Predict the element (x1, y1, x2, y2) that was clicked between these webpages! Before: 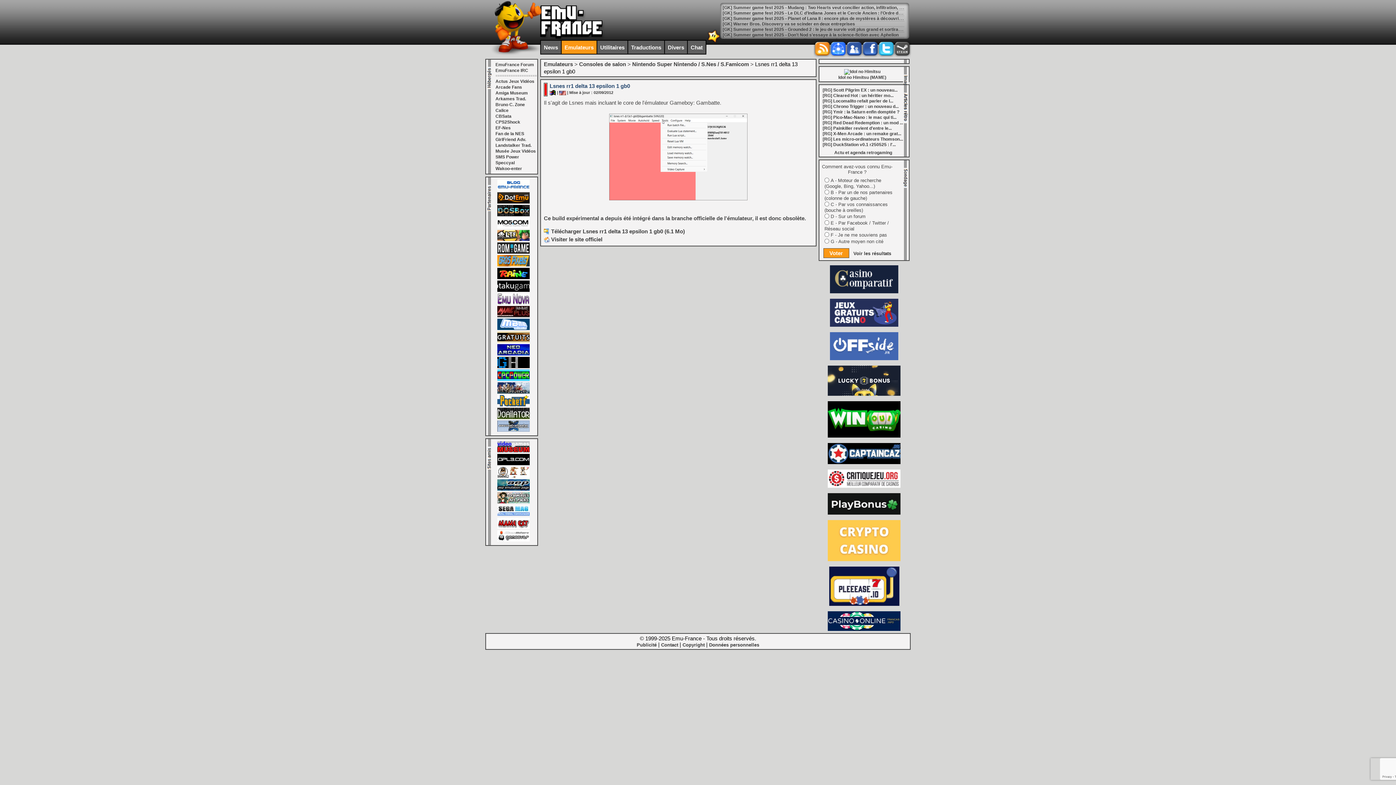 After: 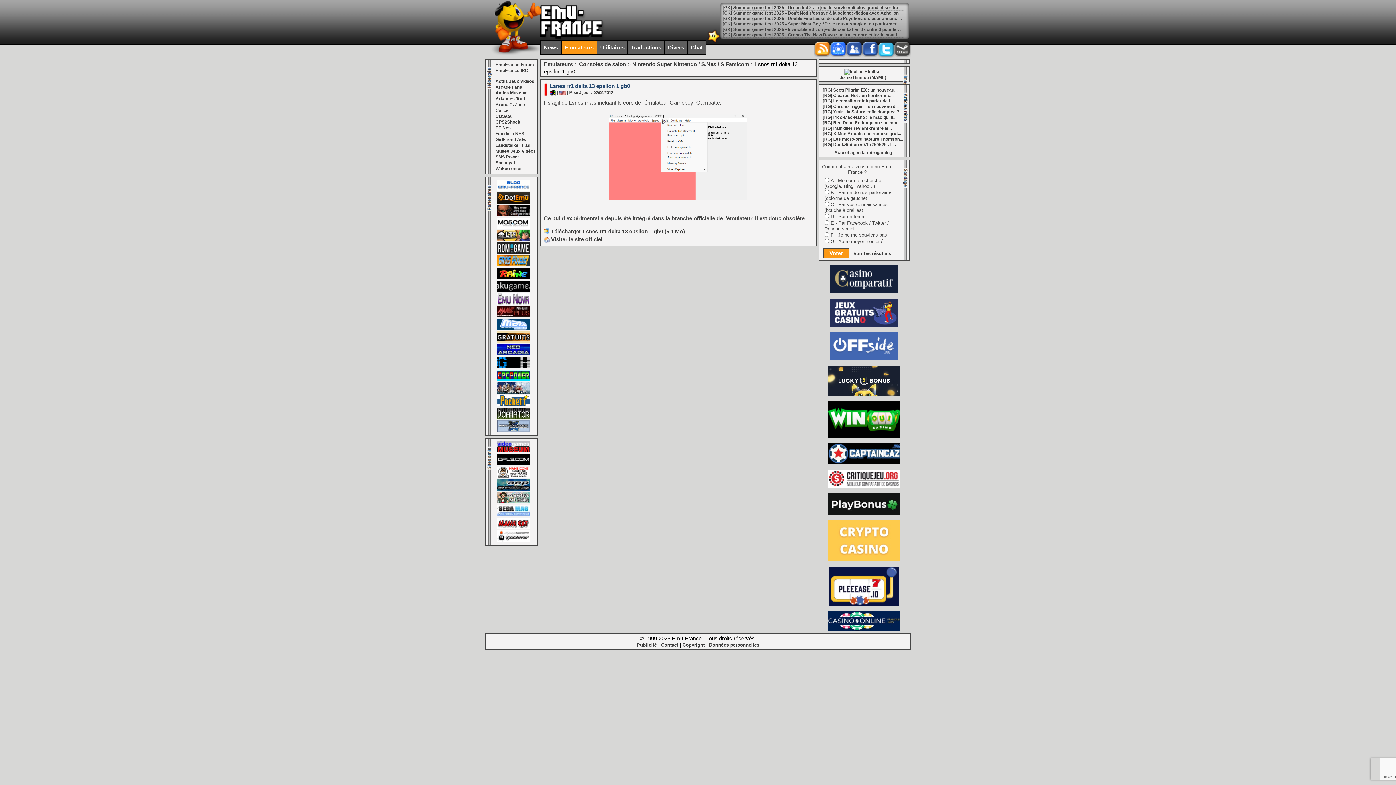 Action: bbox: (877, 40, 895, 57)